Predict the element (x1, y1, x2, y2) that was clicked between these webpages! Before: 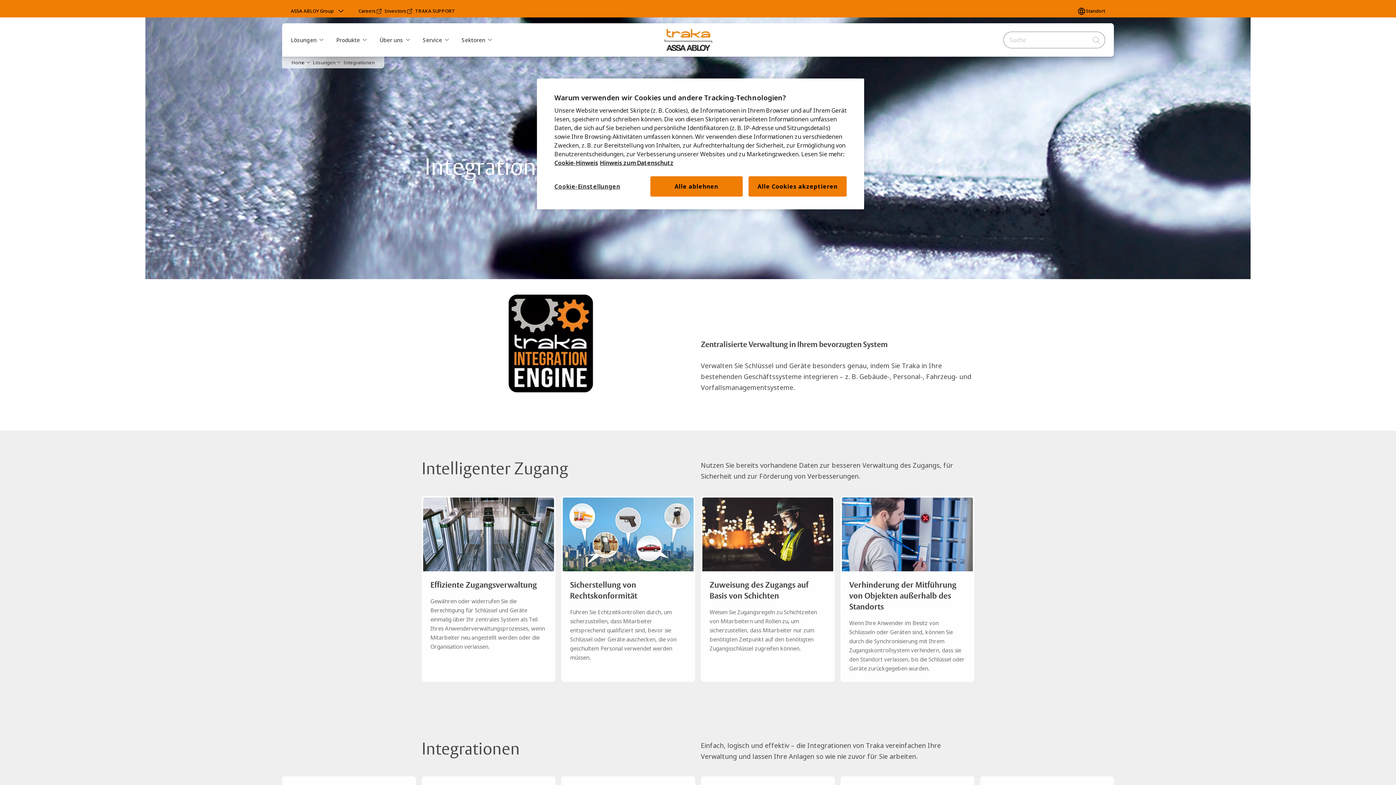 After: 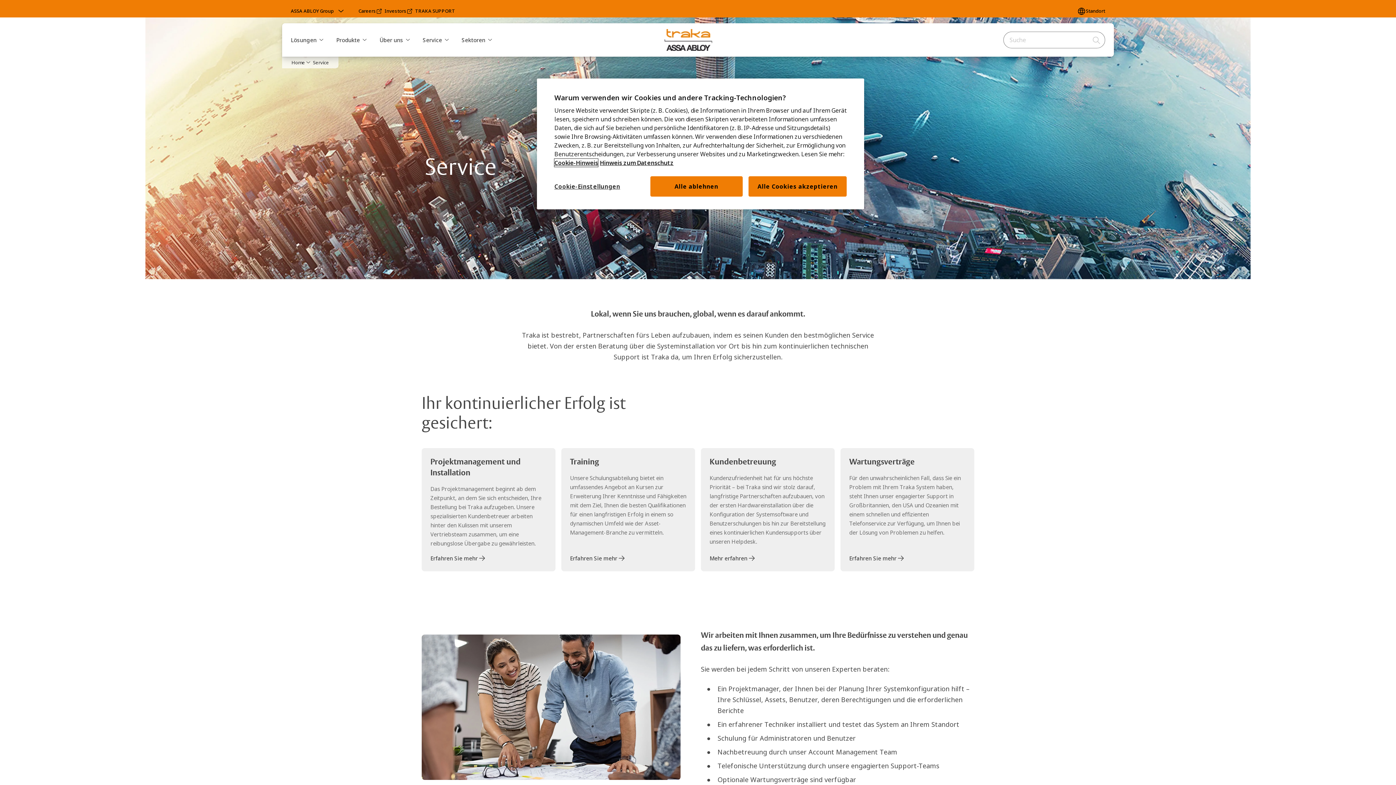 Action: label: Service bbox: (422, 32, 450, 48)